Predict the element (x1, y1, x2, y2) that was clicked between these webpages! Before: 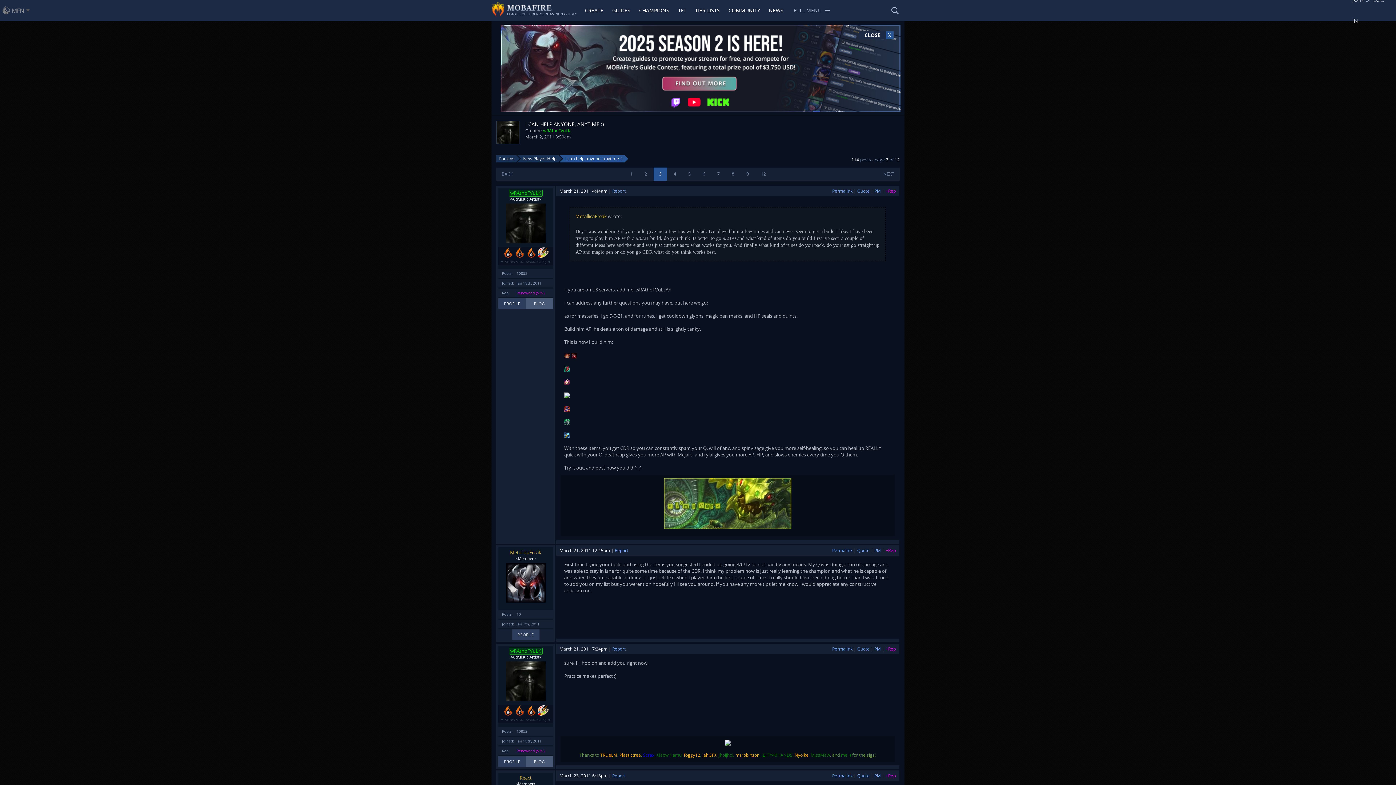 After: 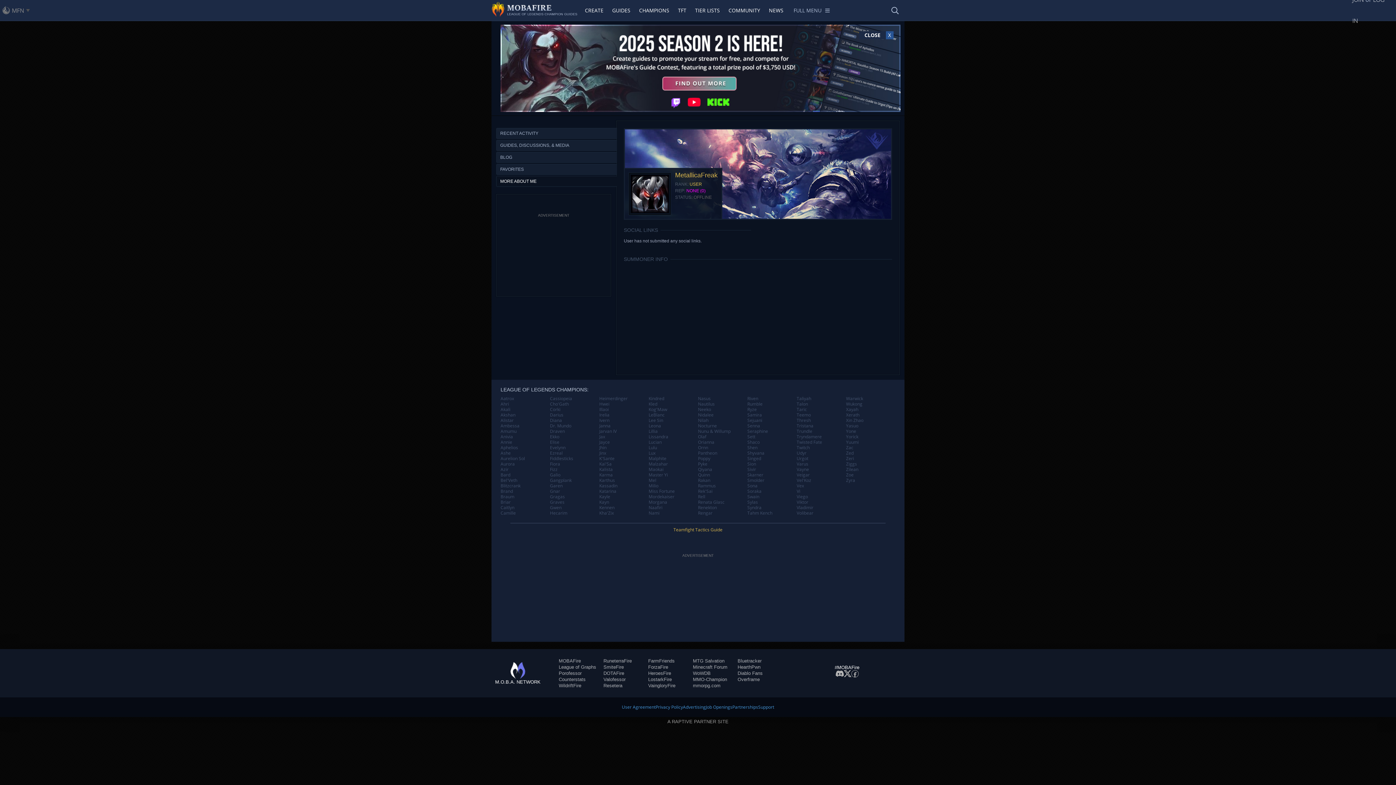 Action: label: PROFILE bbox: (512, 629, 539, 640)